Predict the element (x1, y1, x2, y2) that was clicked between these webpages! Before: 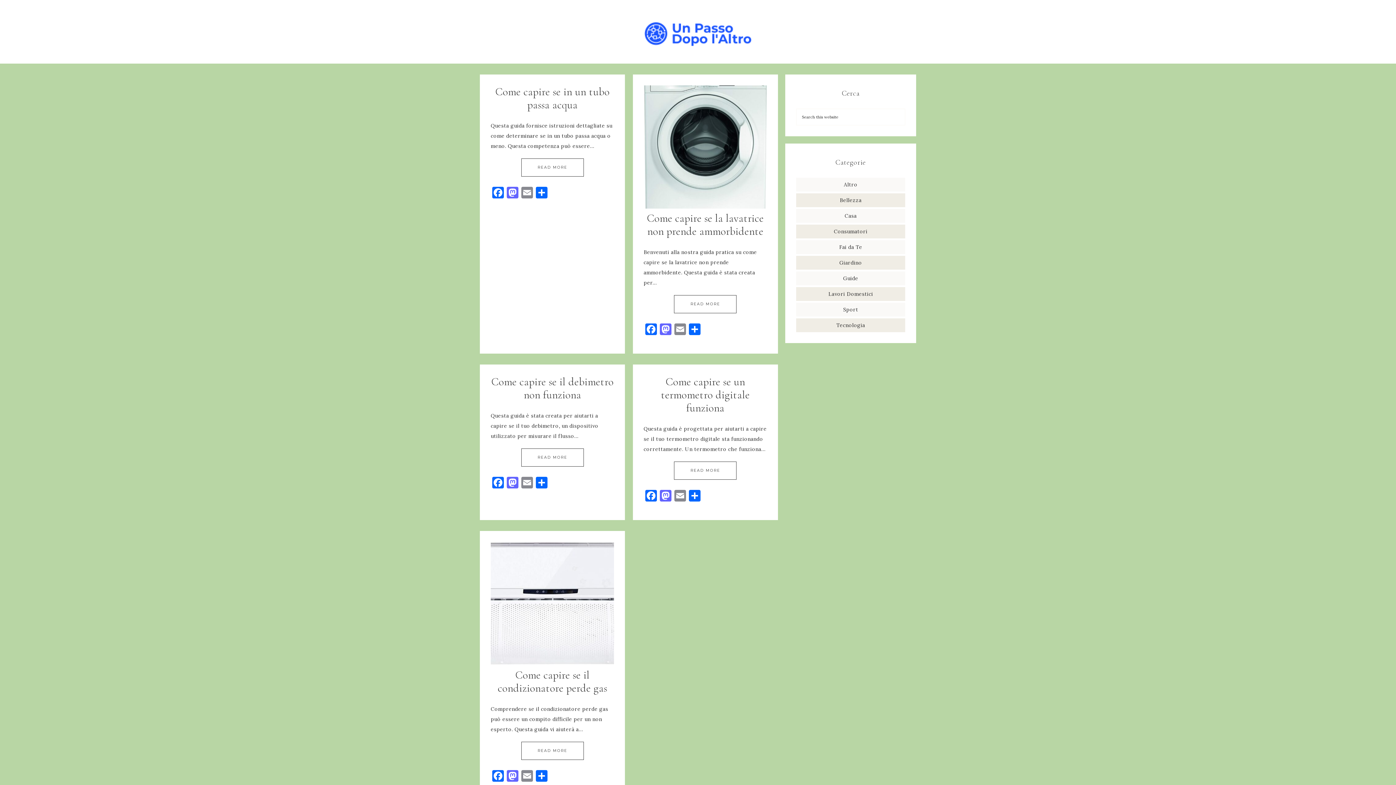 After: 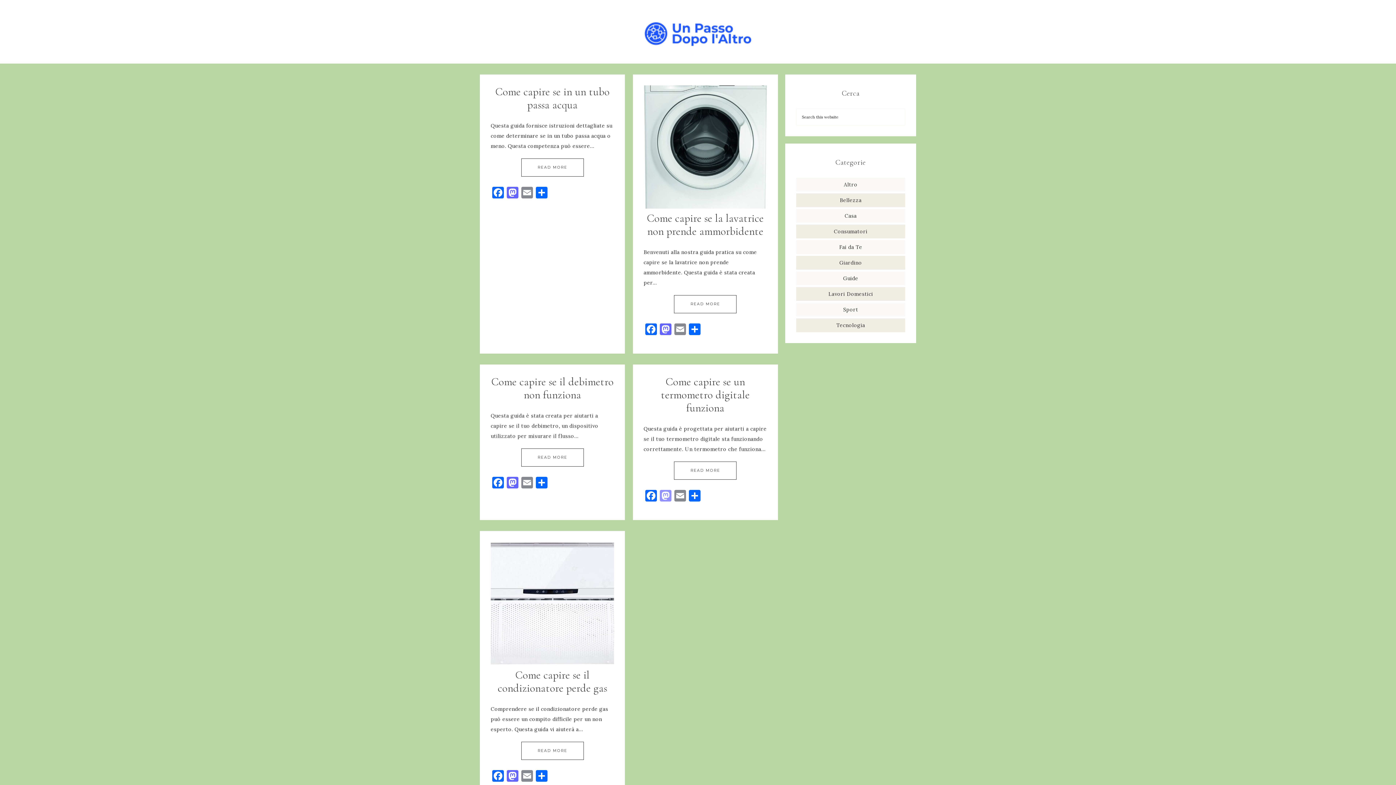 Action: bbox: (658, 490, 672, 503) label: Mastodon